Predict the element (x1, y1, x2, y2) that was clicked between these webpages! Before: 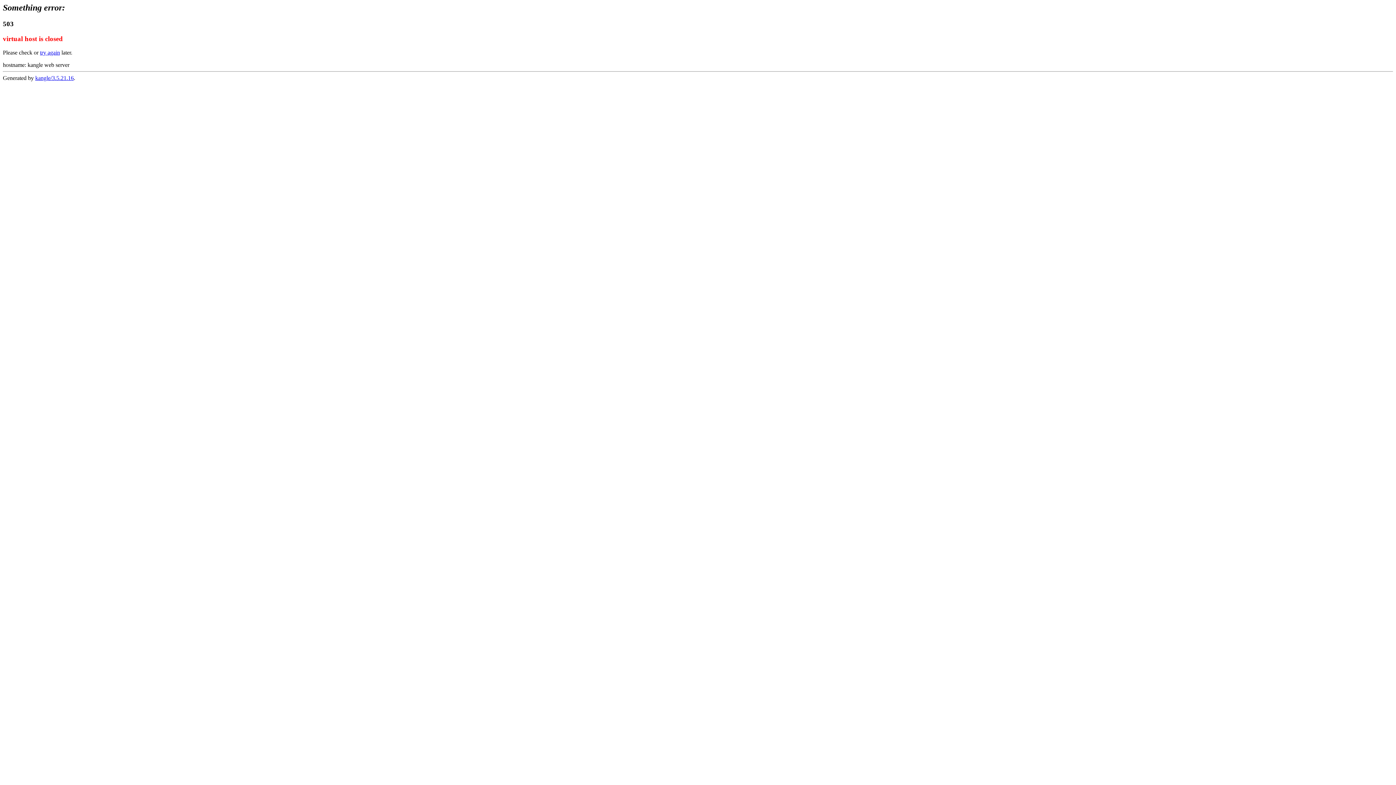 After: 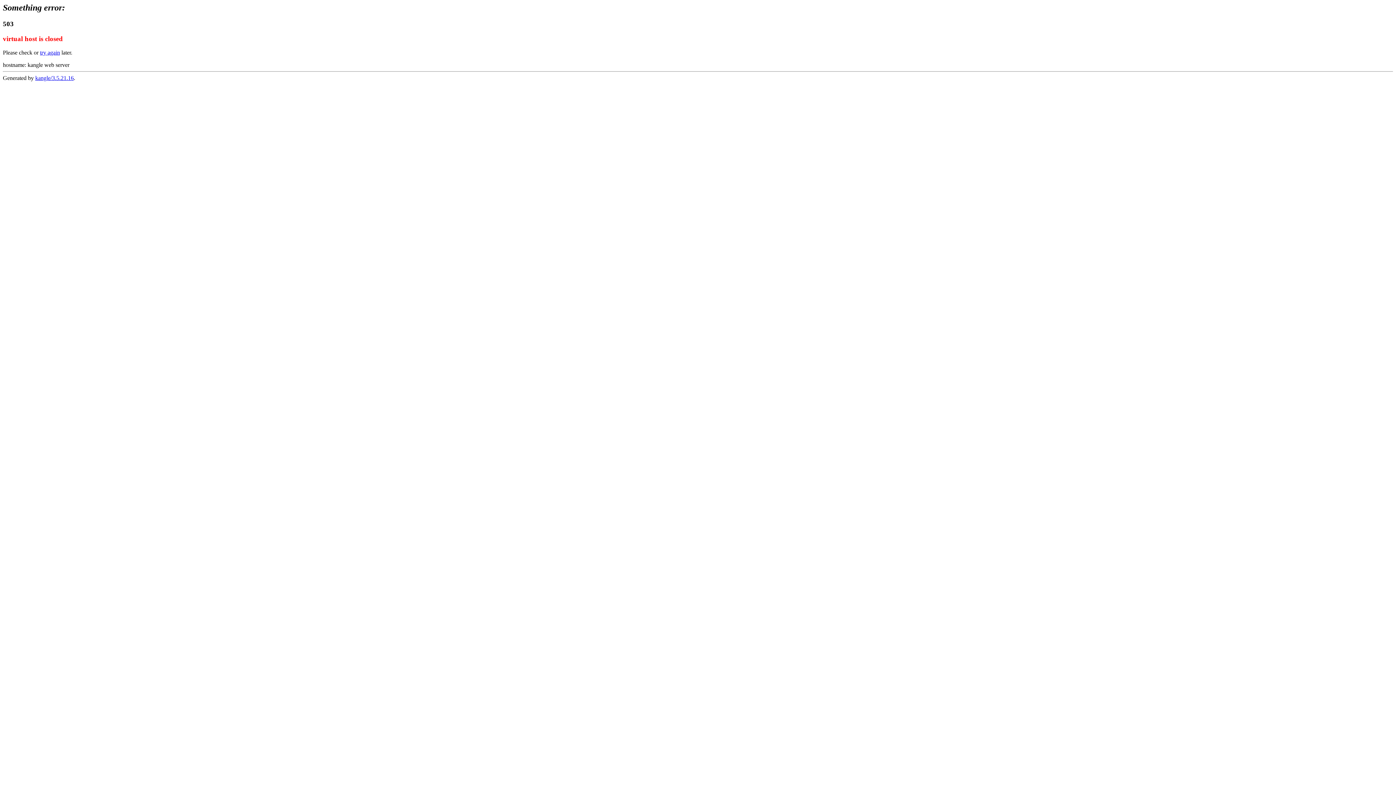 Action: bbox: (35, 75, 73, 81) label: kangle/3.5.21.16